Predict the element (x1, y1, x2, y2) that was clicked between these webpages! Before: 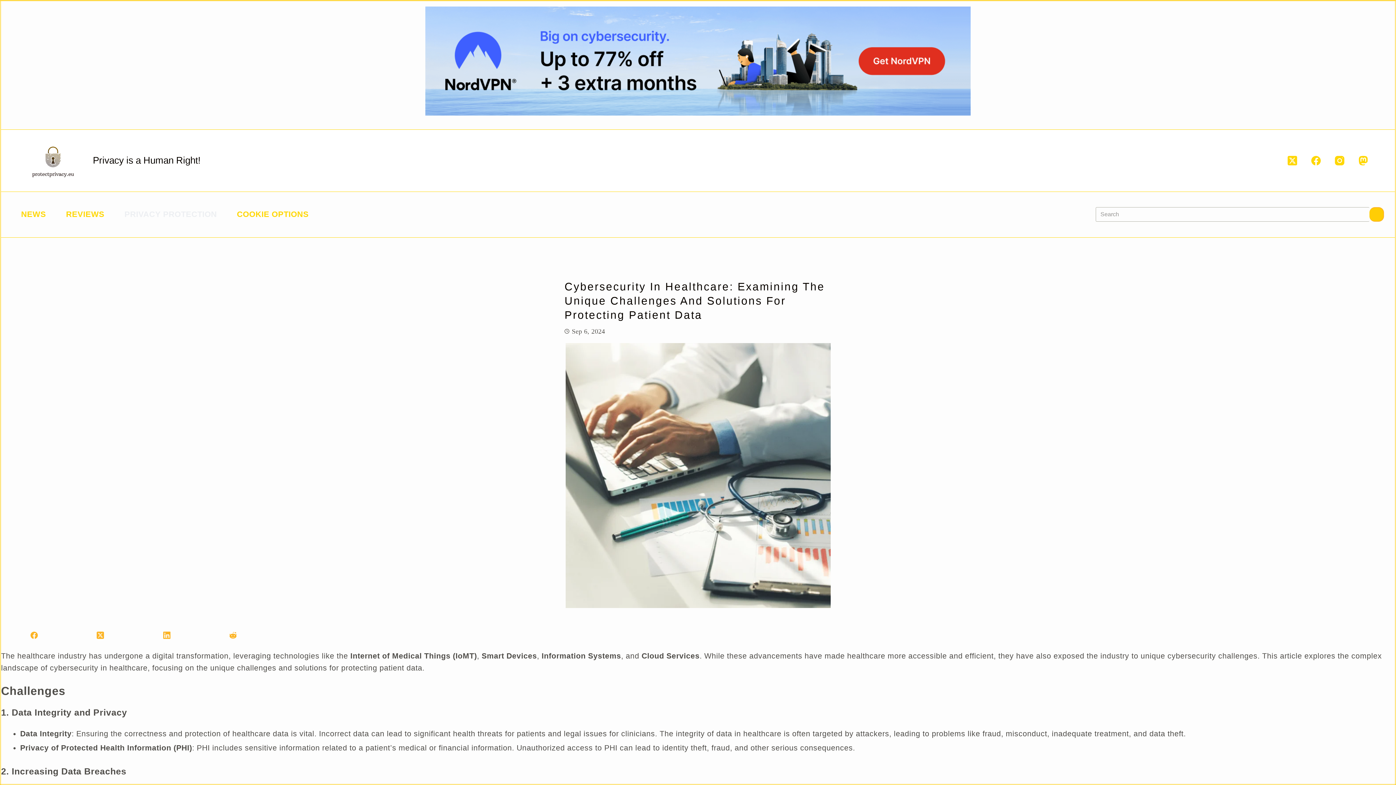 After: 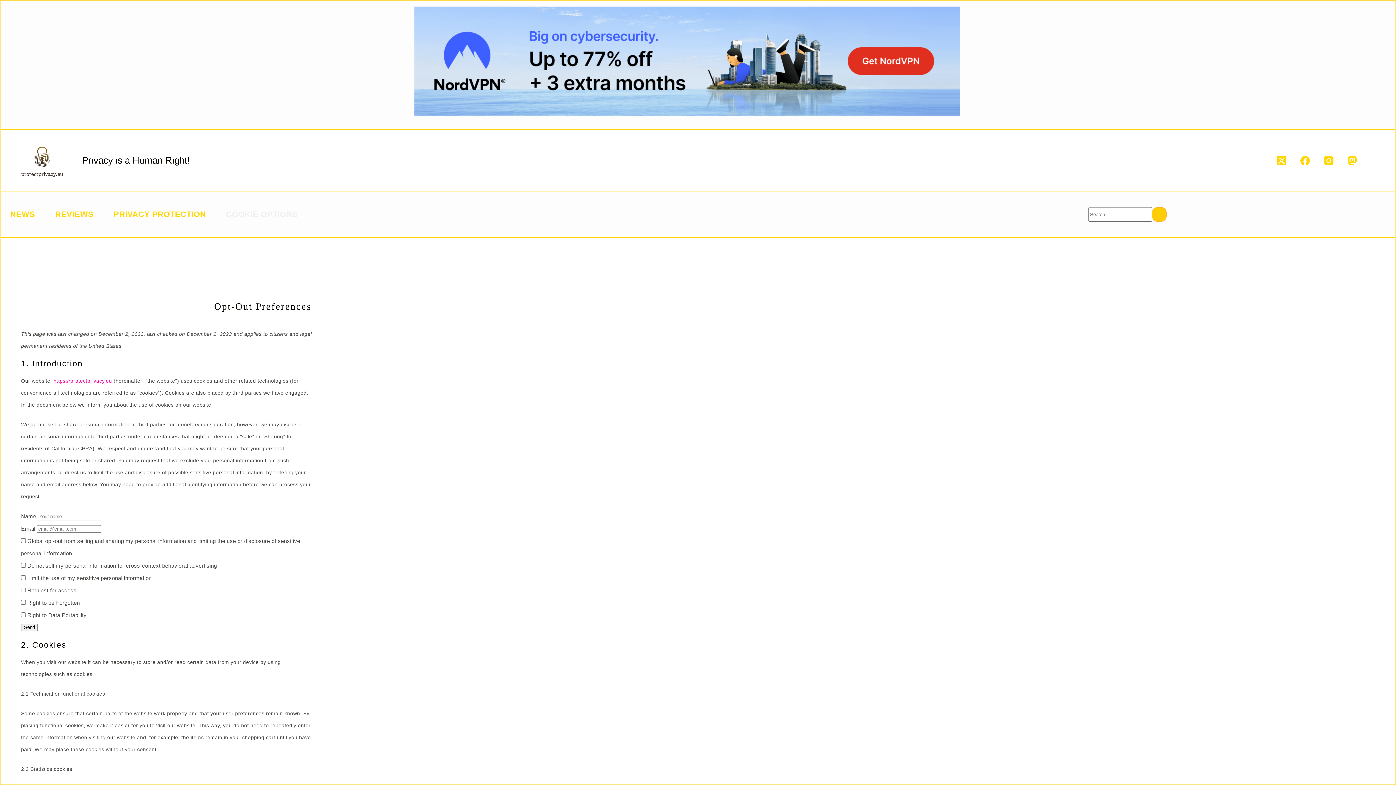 Action: bbox: (226, 199, 318, 229) label: COOKIE OPTIONS